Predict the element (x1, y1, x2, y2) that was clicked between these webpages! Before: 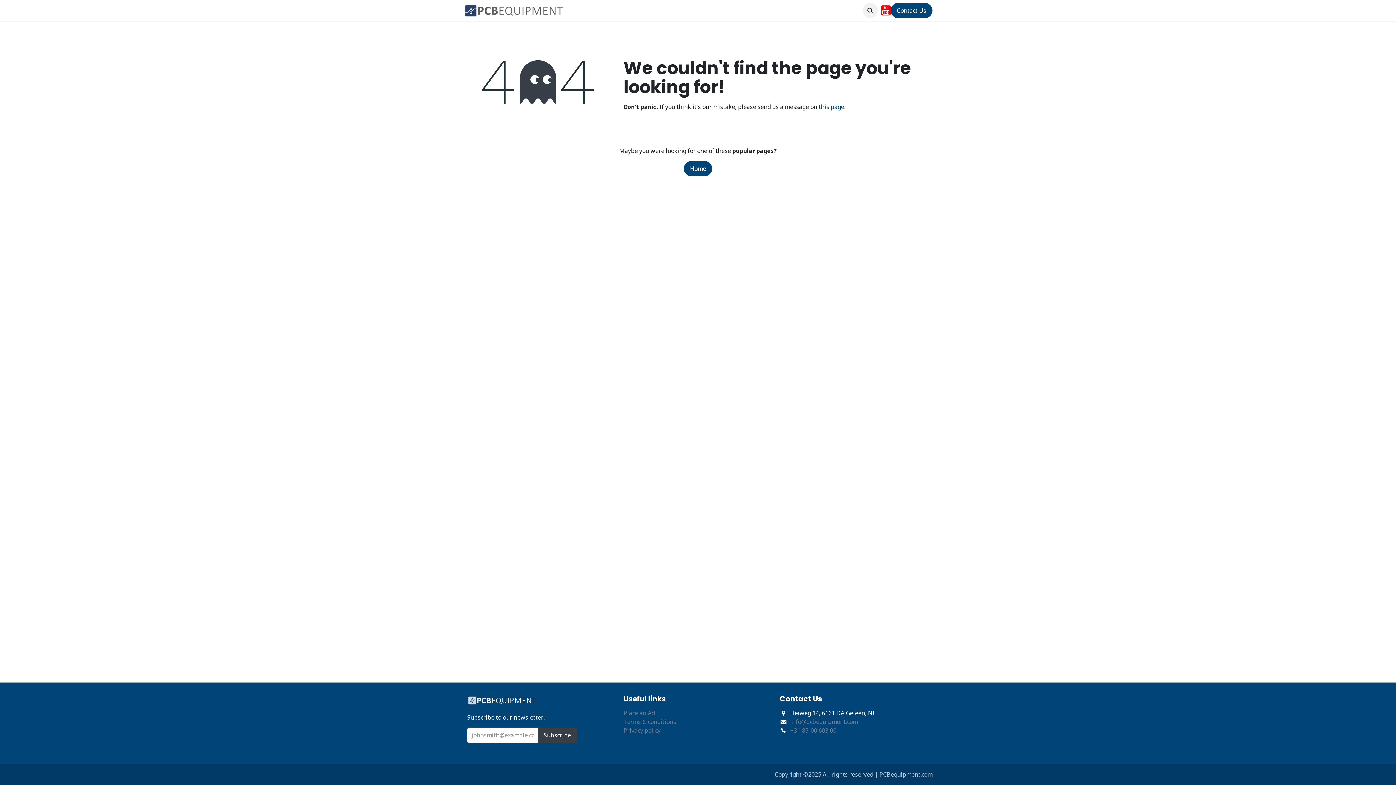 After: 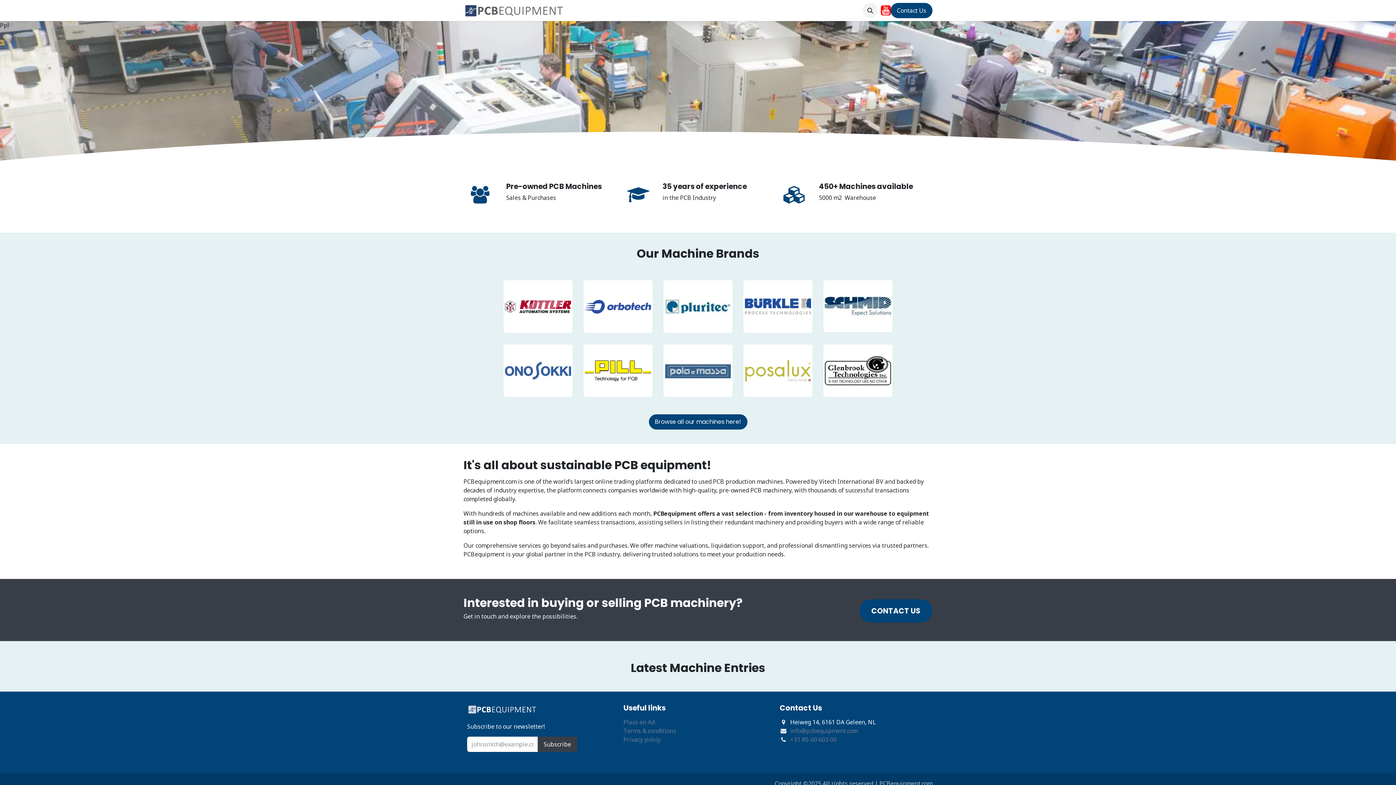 Action: bbox: (463, 3, 565, 17)